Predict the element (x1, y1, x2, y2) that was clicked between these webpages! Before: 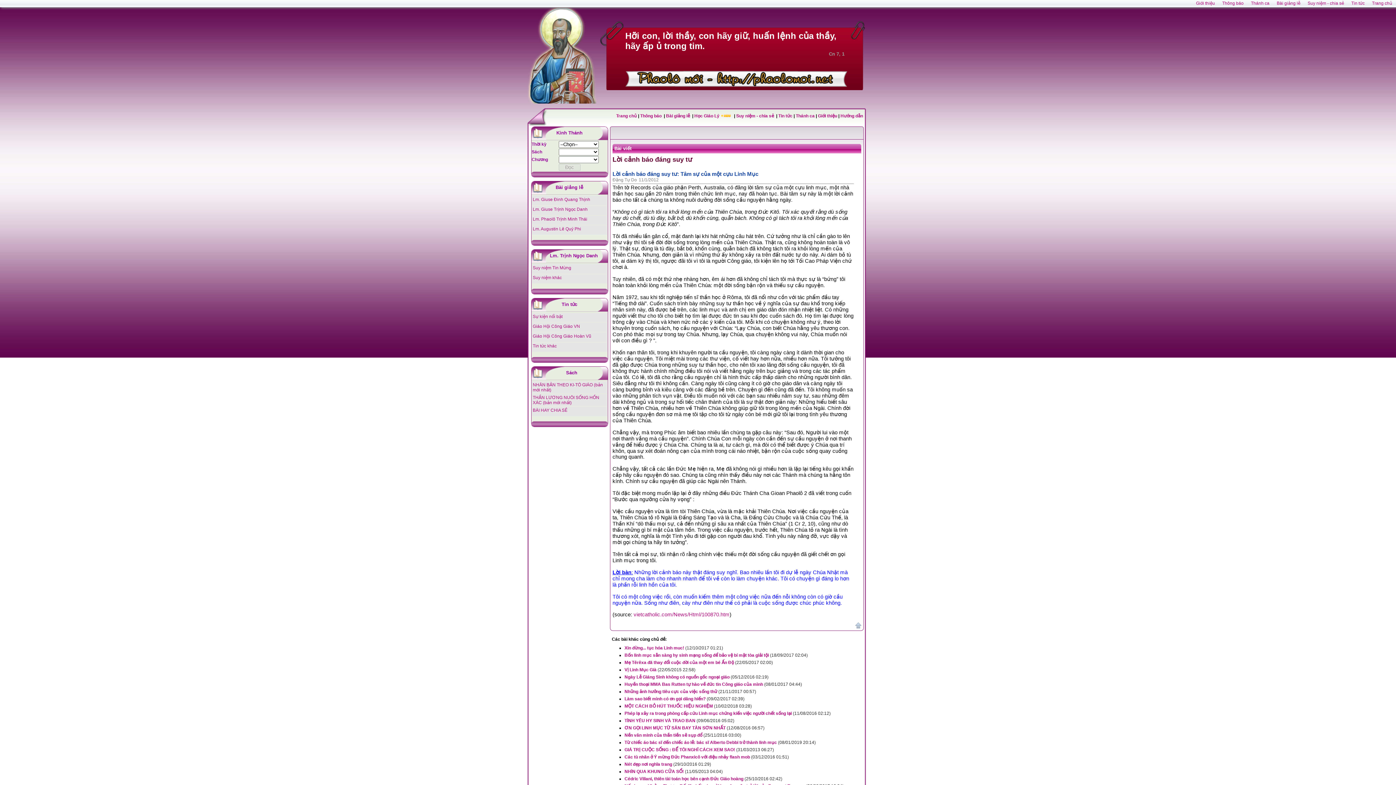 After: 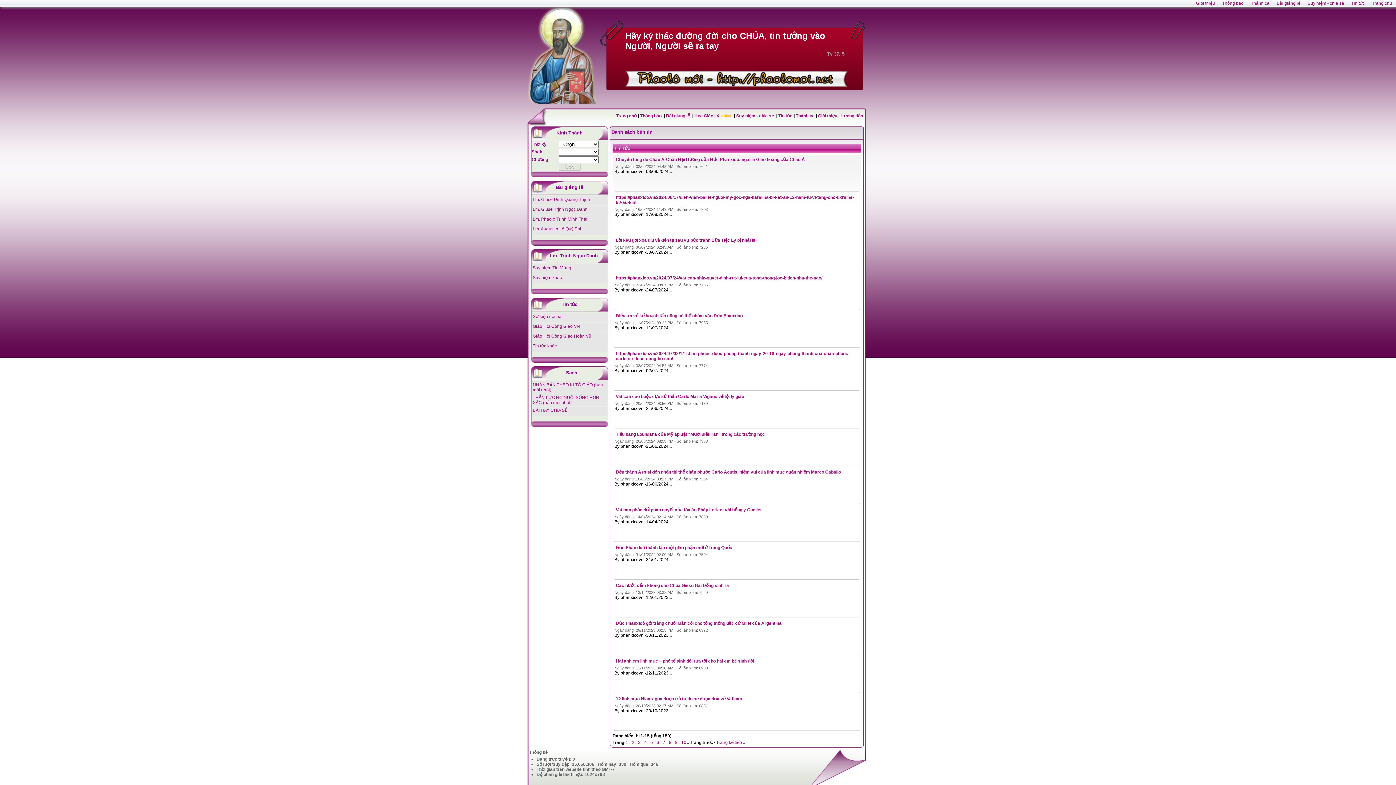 Action: bbox: (1348, 0, 1368, 7) label: Tin tức